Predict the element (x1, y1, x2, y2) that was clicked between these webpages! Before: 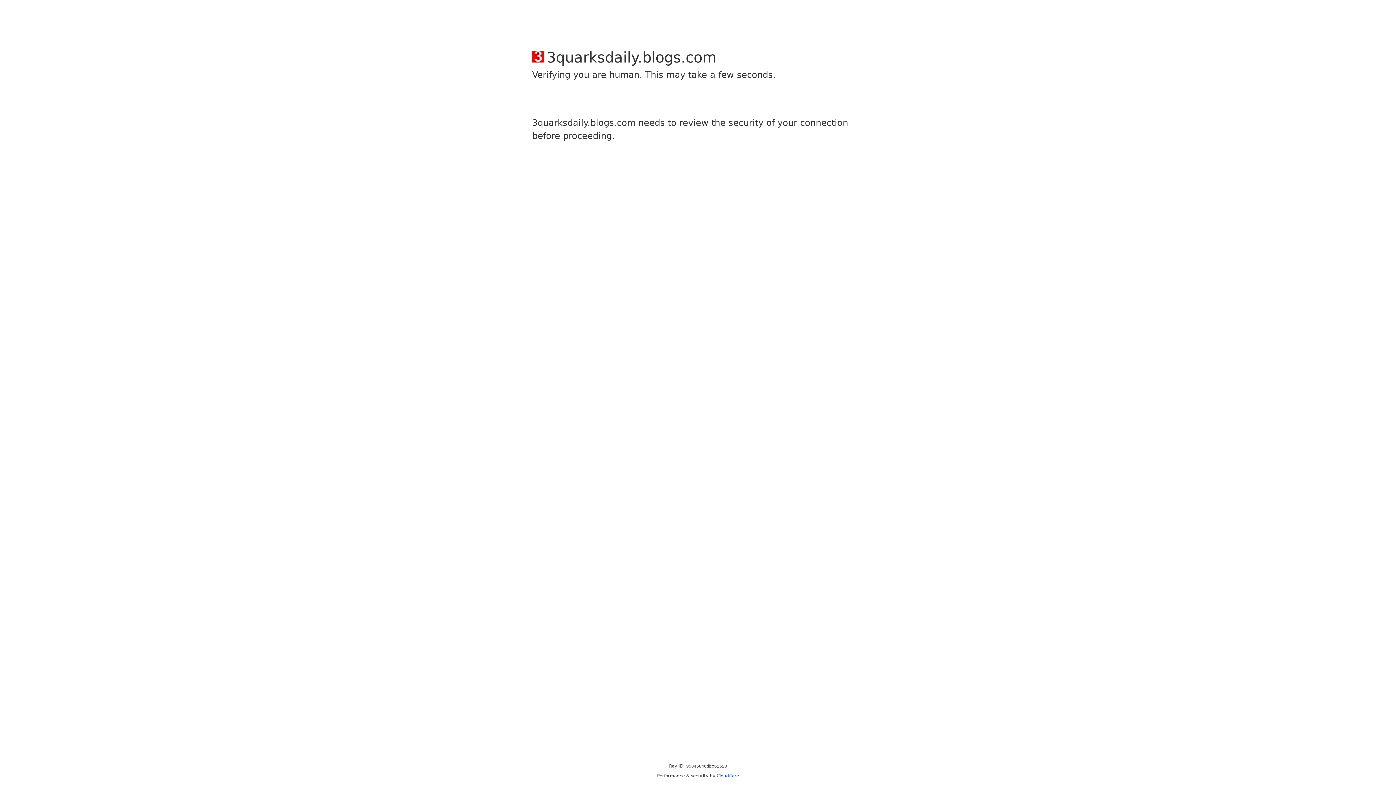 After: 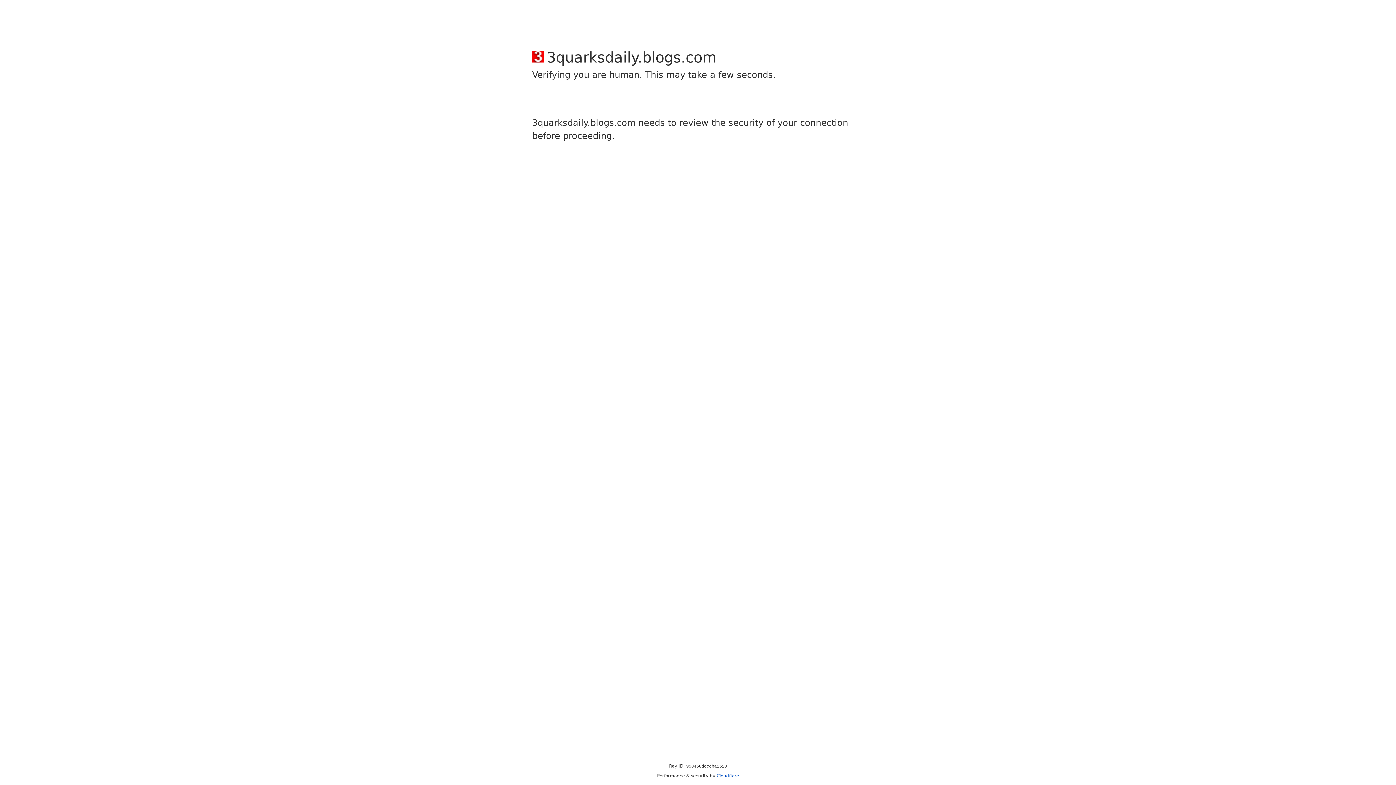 Action: bbox: (716, 773, 739, 778) label: Cloudflare